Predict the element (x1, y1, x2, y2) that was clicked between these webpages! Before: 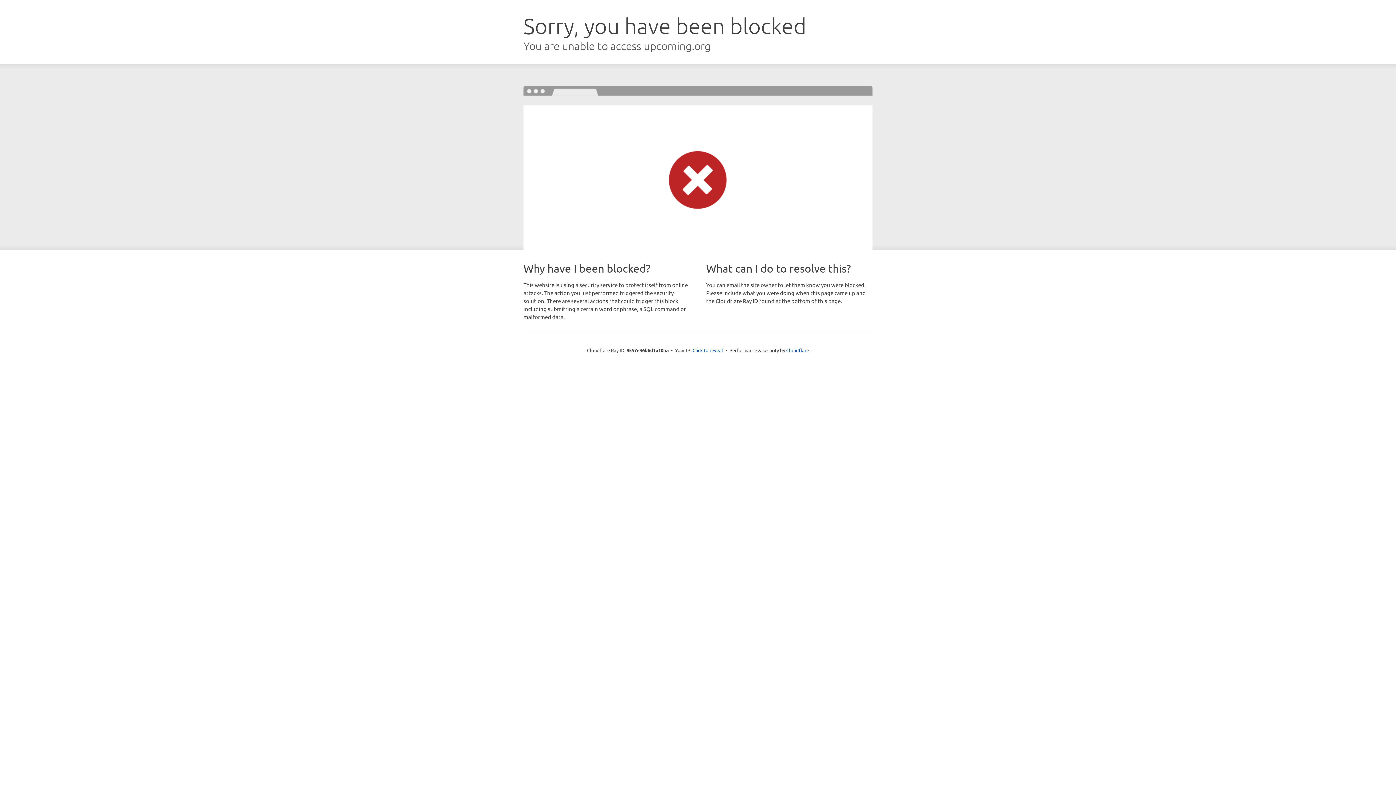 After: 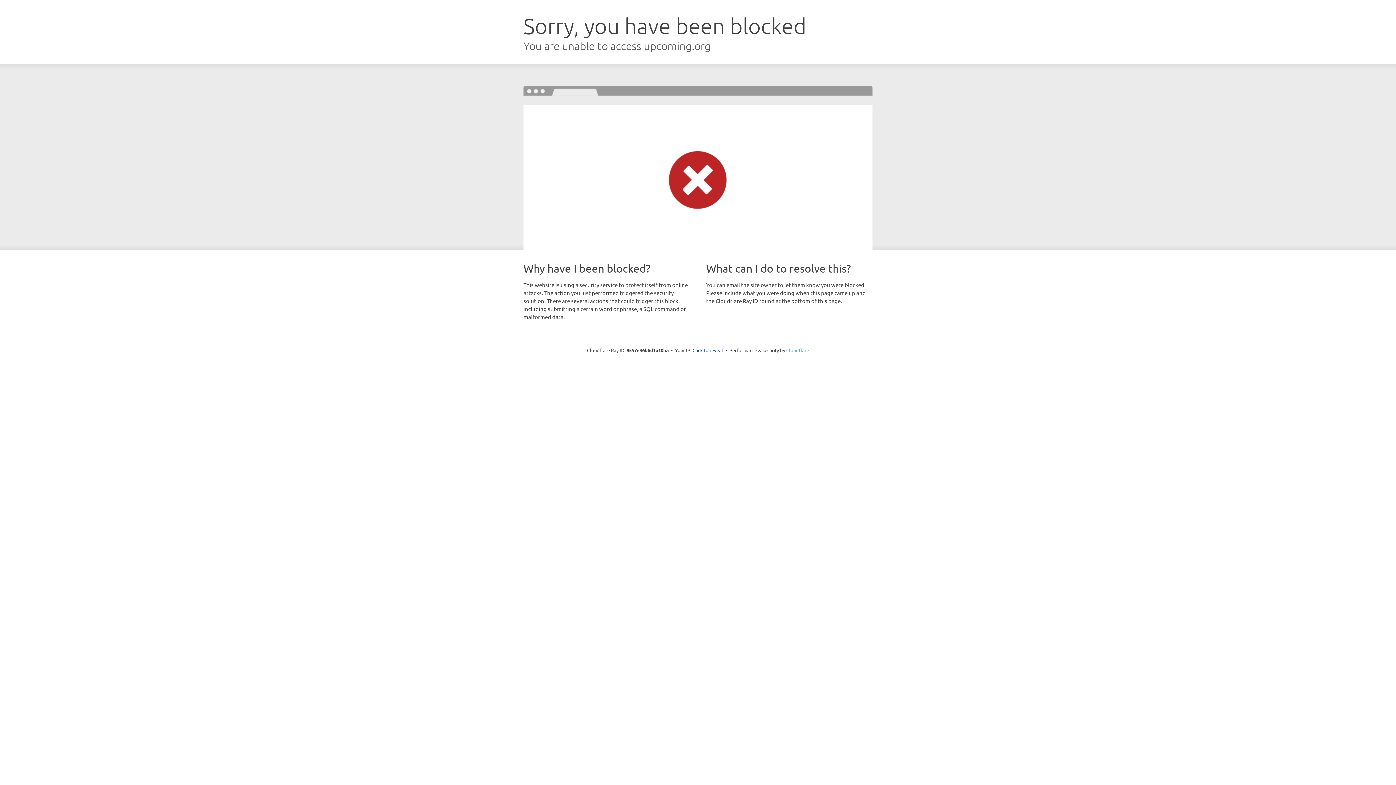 Action: bbox: (786, 347, 809, 353) label: Cloudflare